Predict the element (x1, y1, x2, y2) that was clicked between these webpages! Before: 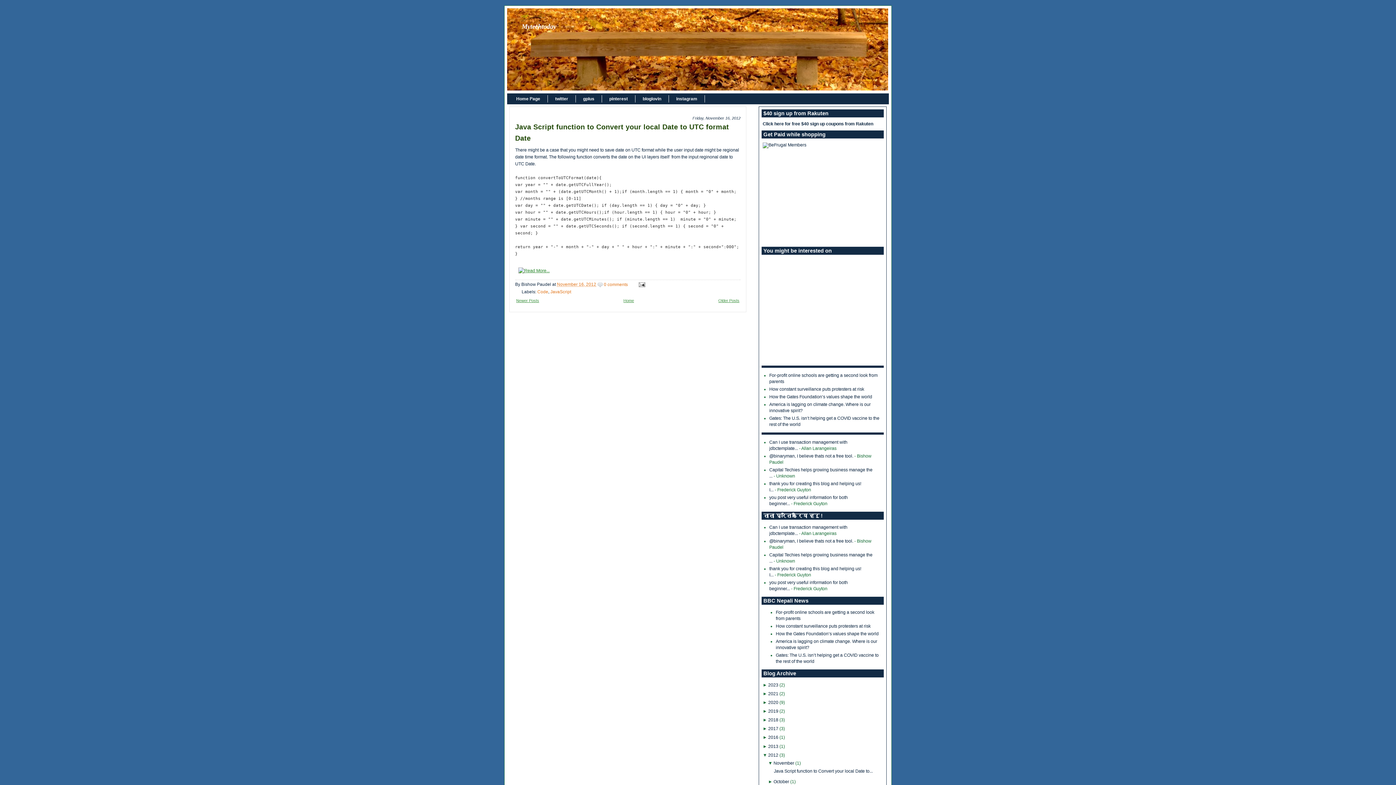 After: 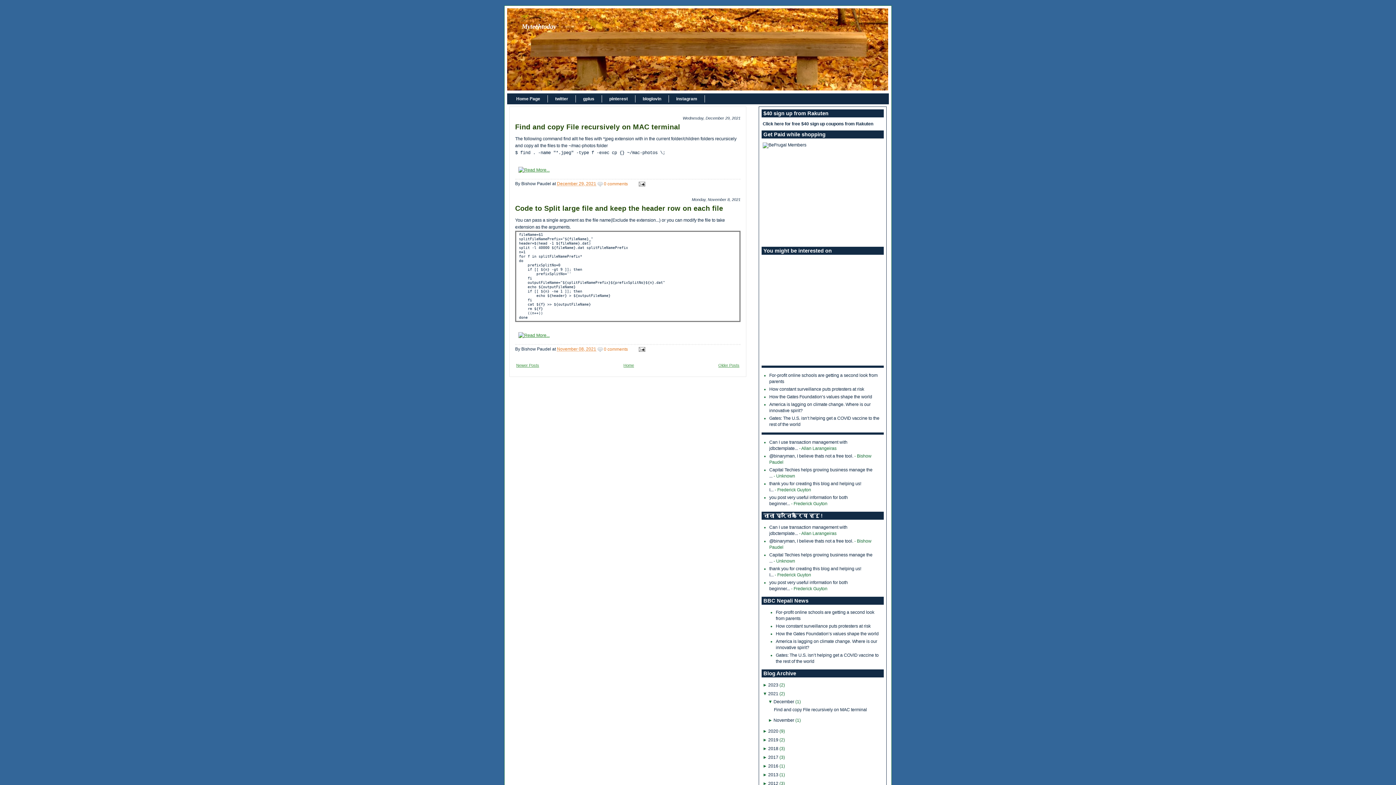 Action: bbox: (768, 691, 778, 696) label: 2021